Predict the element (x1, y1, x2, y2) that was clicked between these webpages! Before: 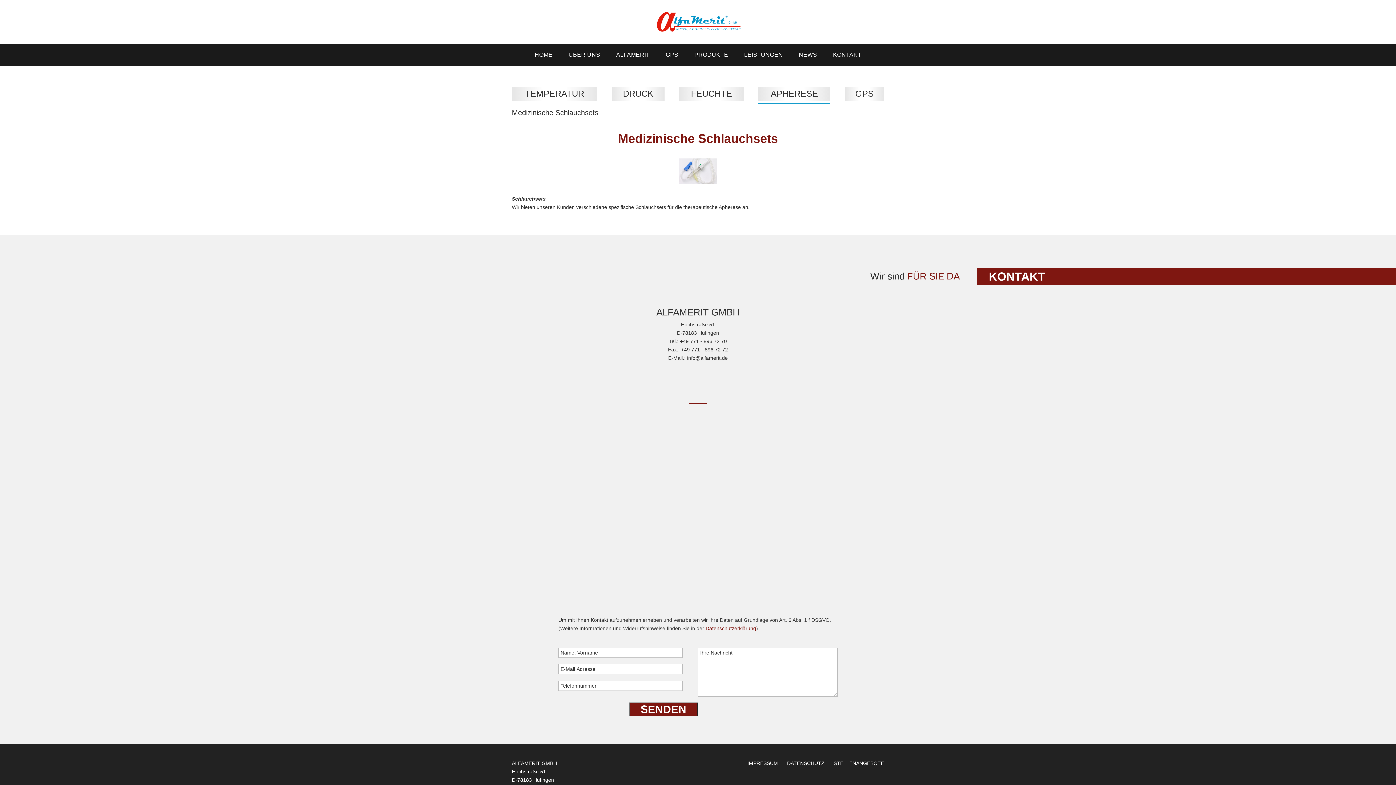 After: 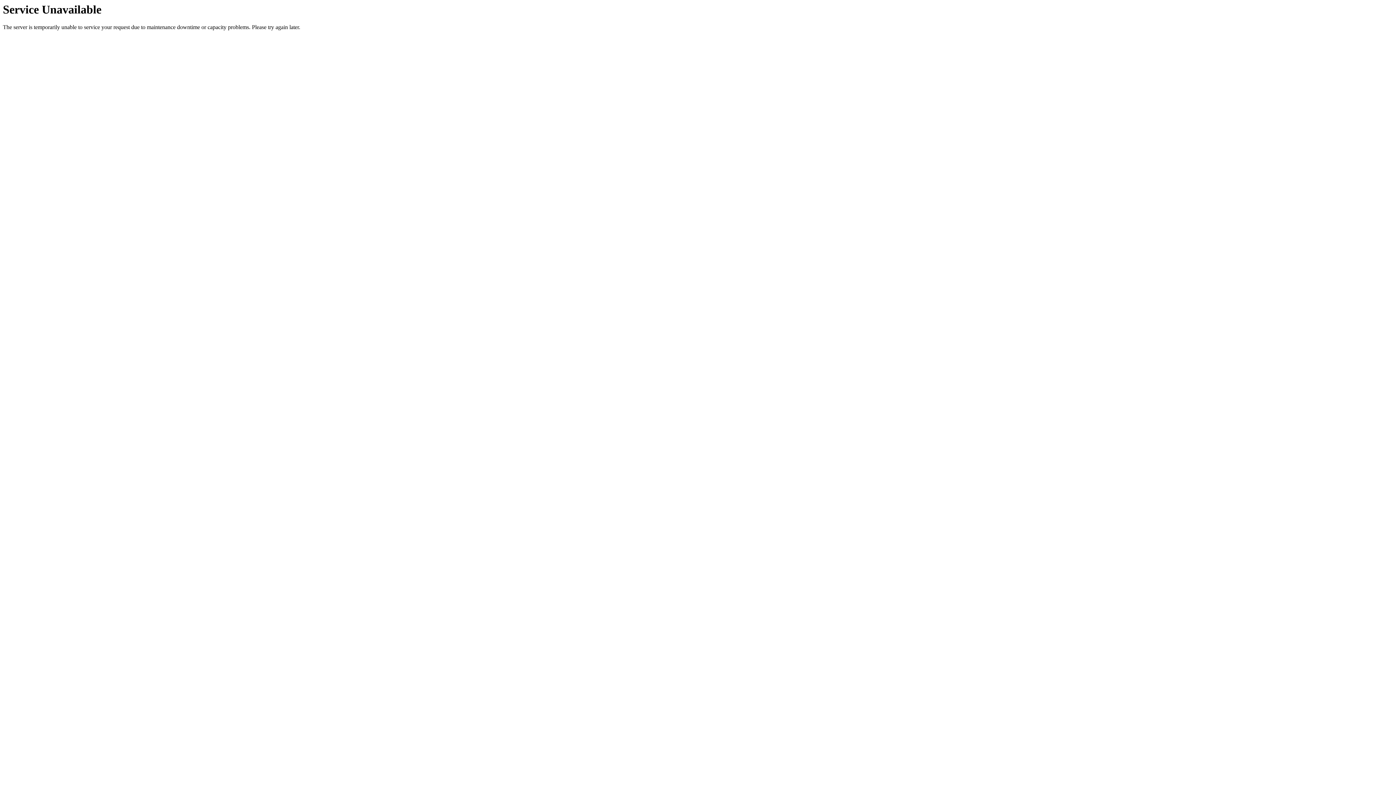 Action: bbox: (787, 760, 824, 766) label: DATENSCHUTZ